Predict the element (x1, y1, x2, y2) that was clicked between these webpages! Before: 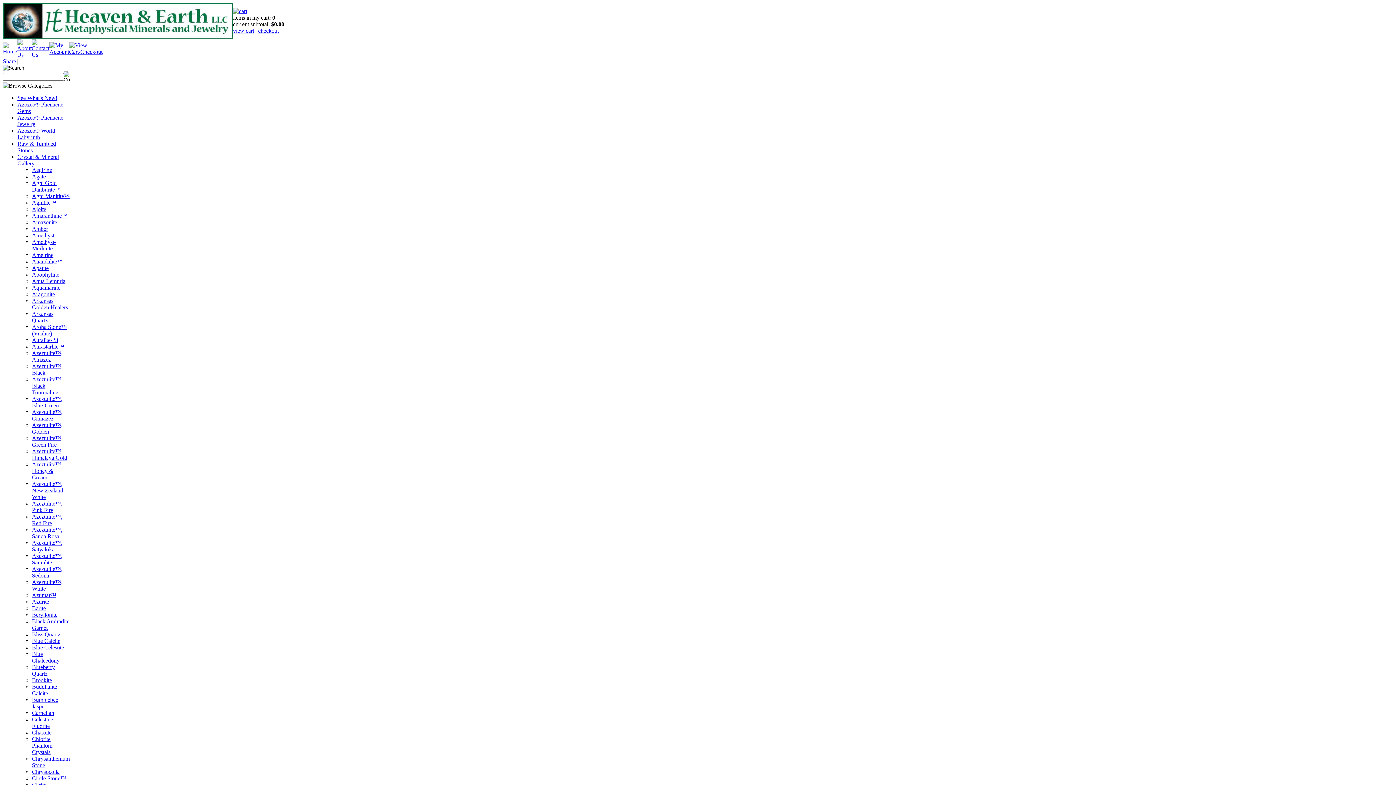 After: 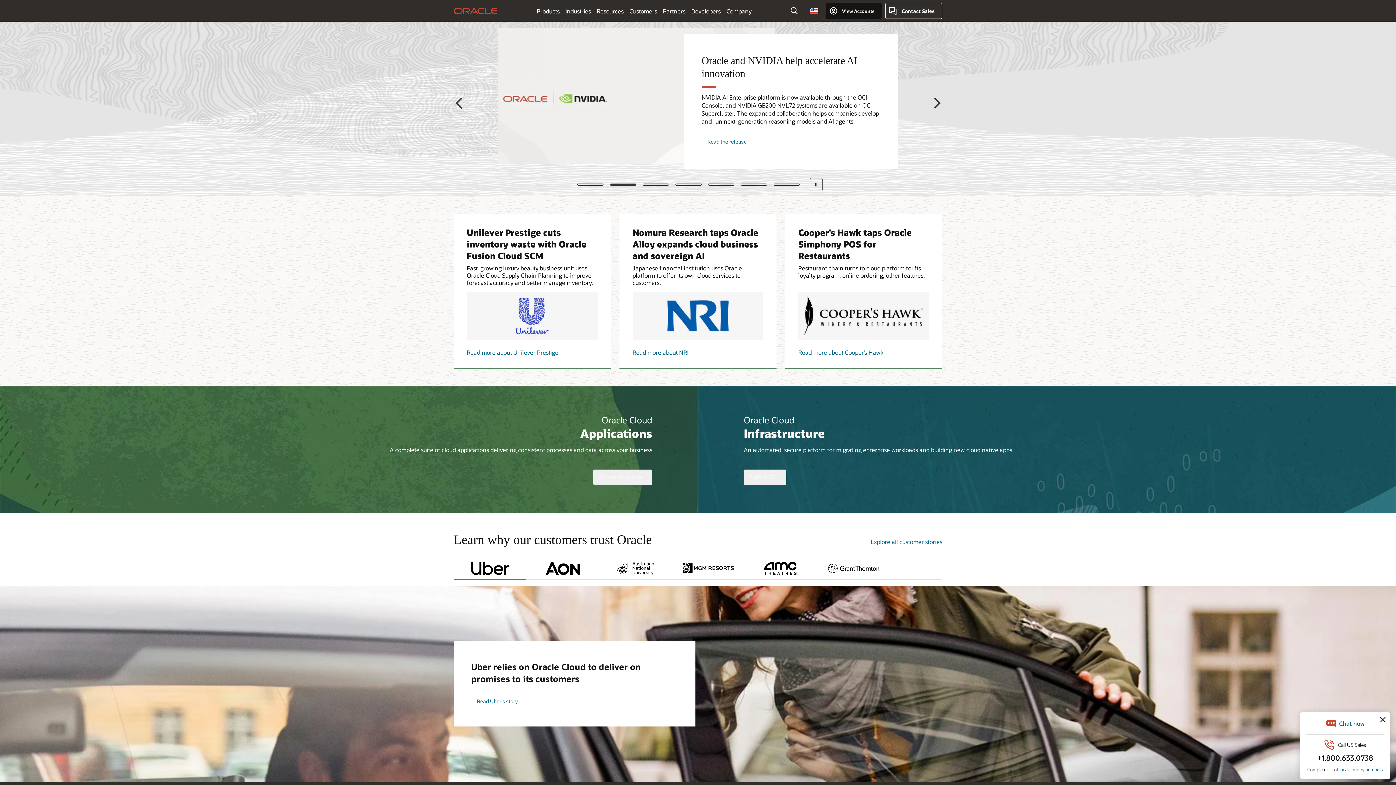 Action: bbox: (2, 58, 16, 64) label: Share